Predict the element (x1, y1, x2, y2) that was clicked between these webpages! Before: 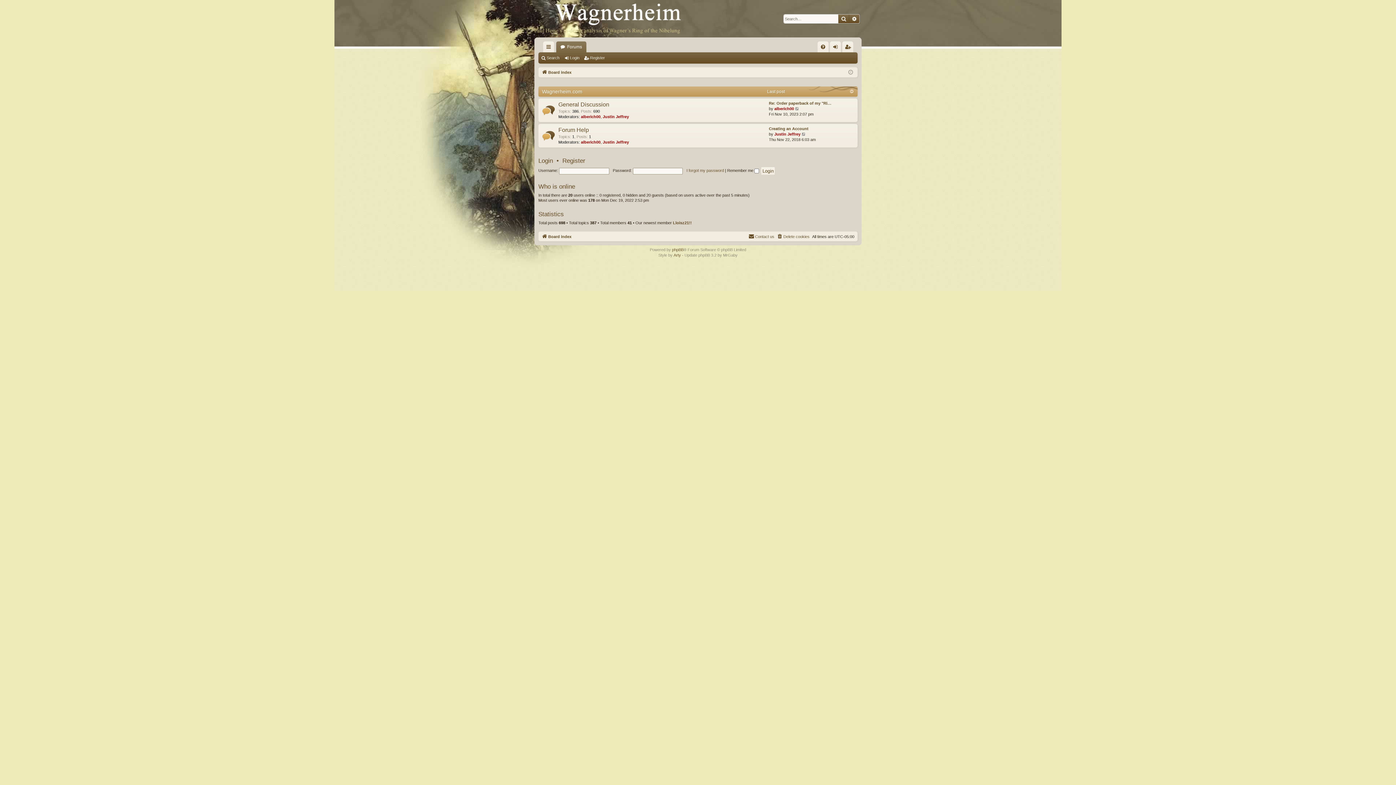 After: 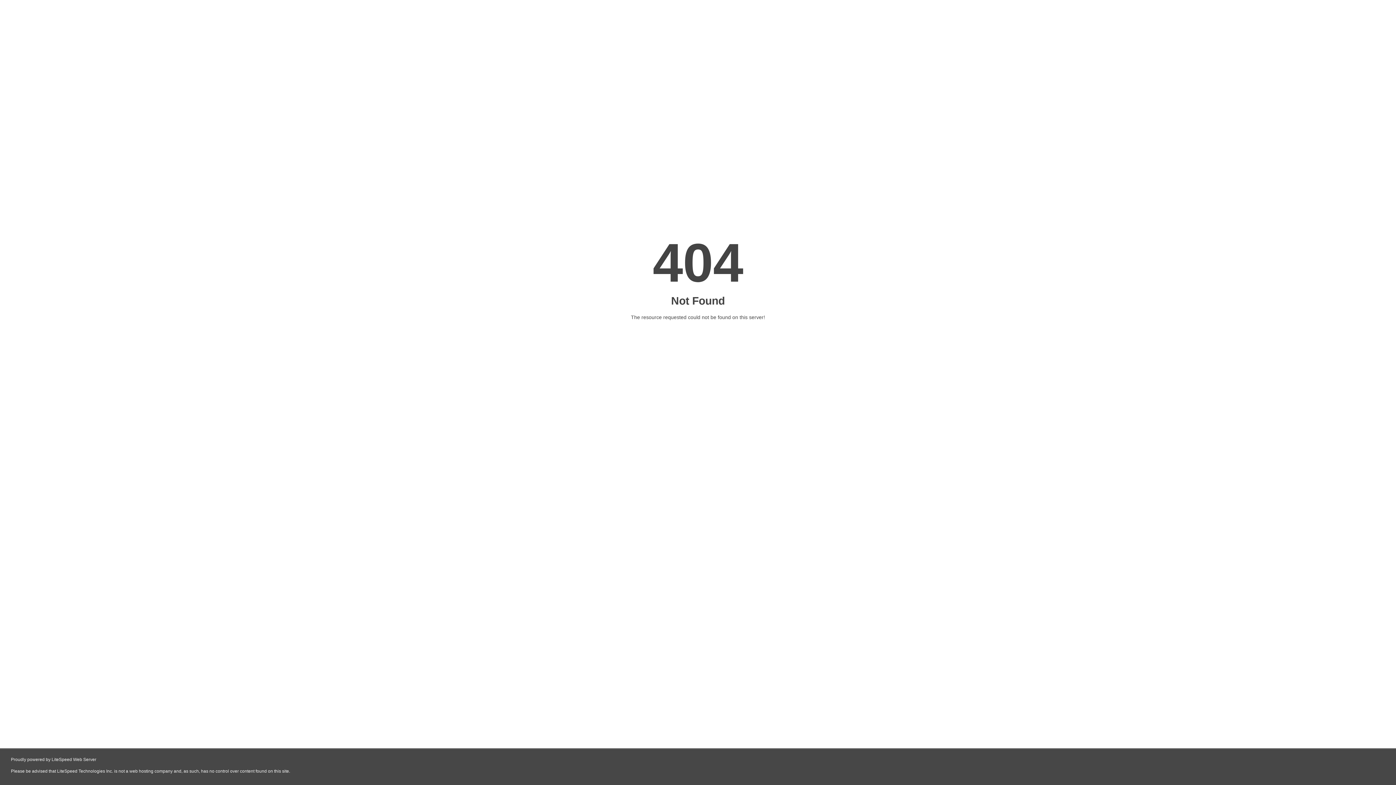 Action: label: Search bbox: (540, 53, 562, 62)